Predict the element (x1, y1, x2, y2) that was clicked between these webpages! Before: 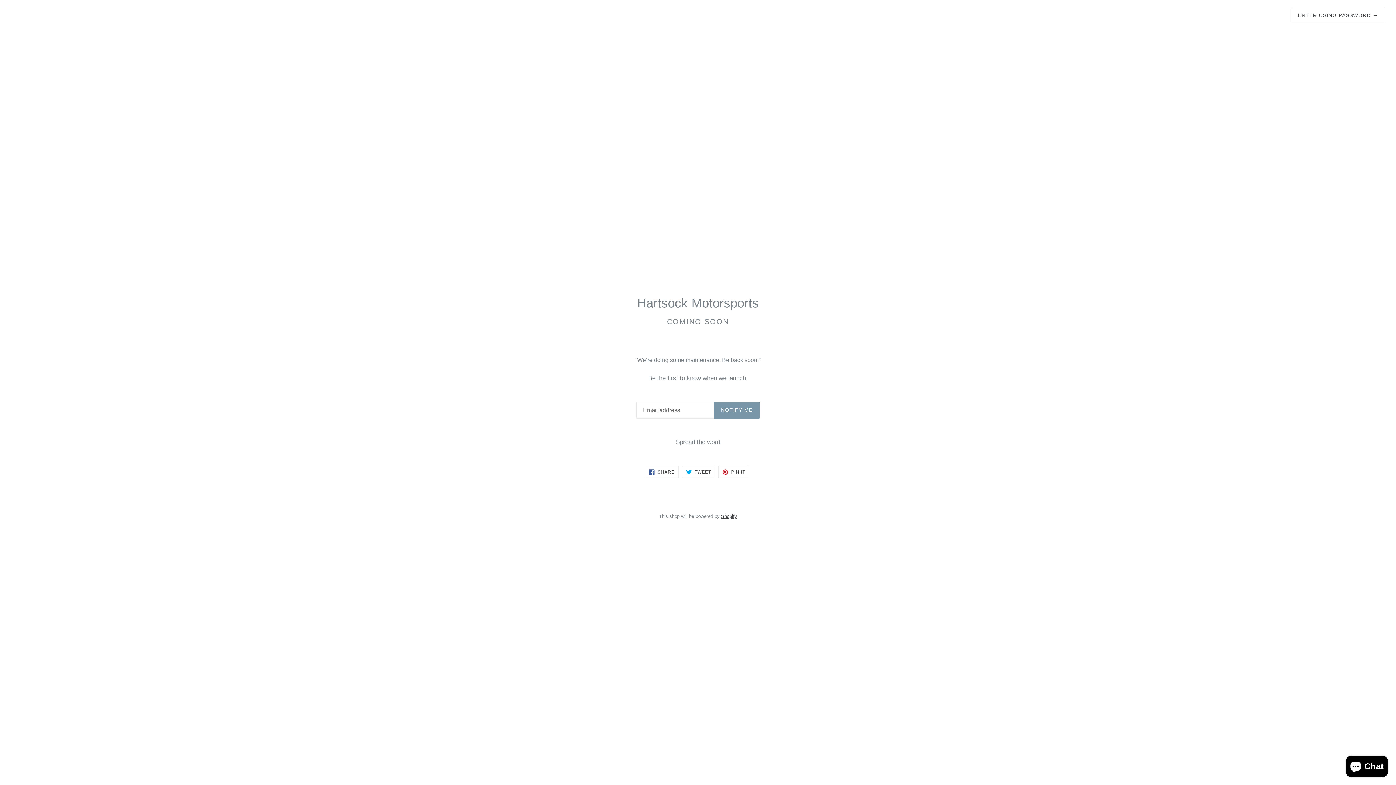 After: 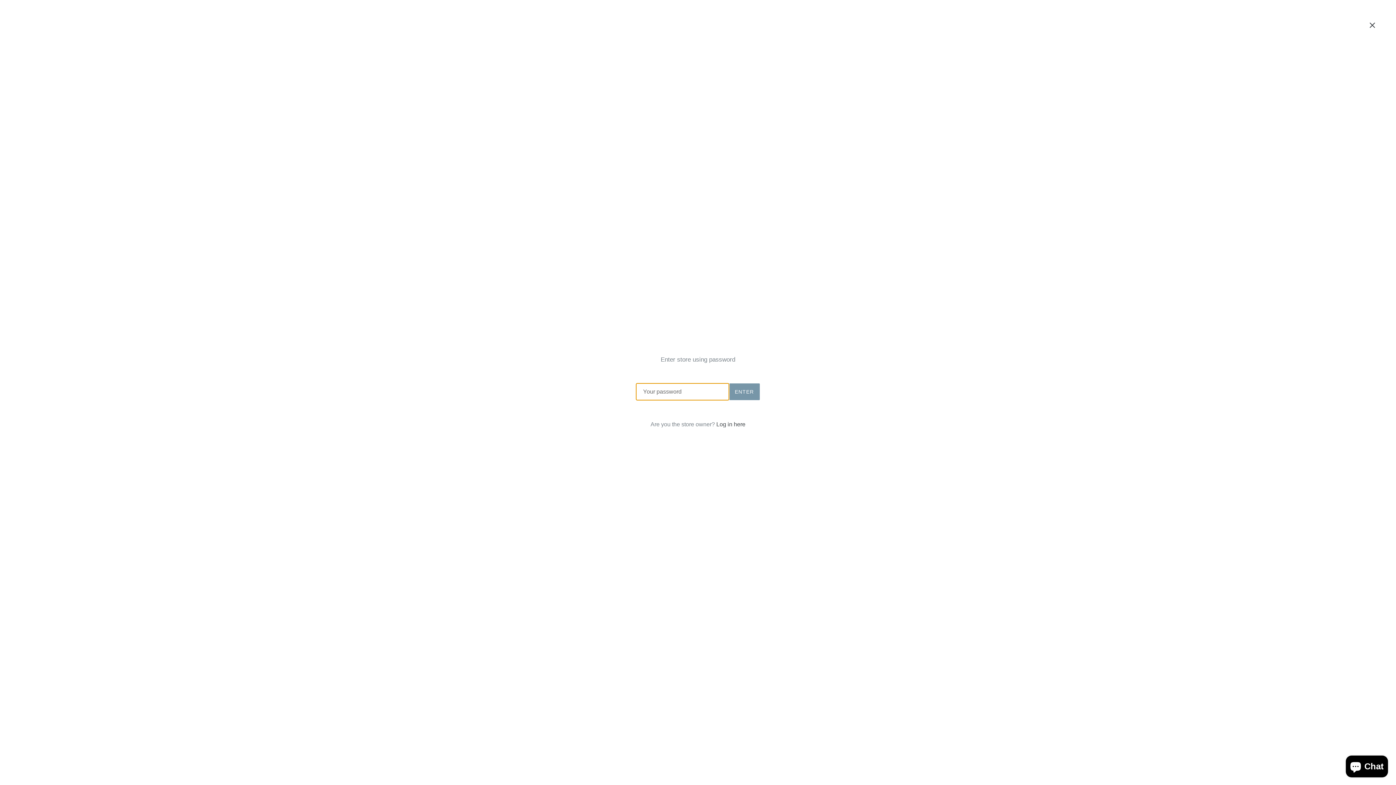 Action: label: ENTER USING PASSWORD → bbox: (1291, 7, 1385, 23)